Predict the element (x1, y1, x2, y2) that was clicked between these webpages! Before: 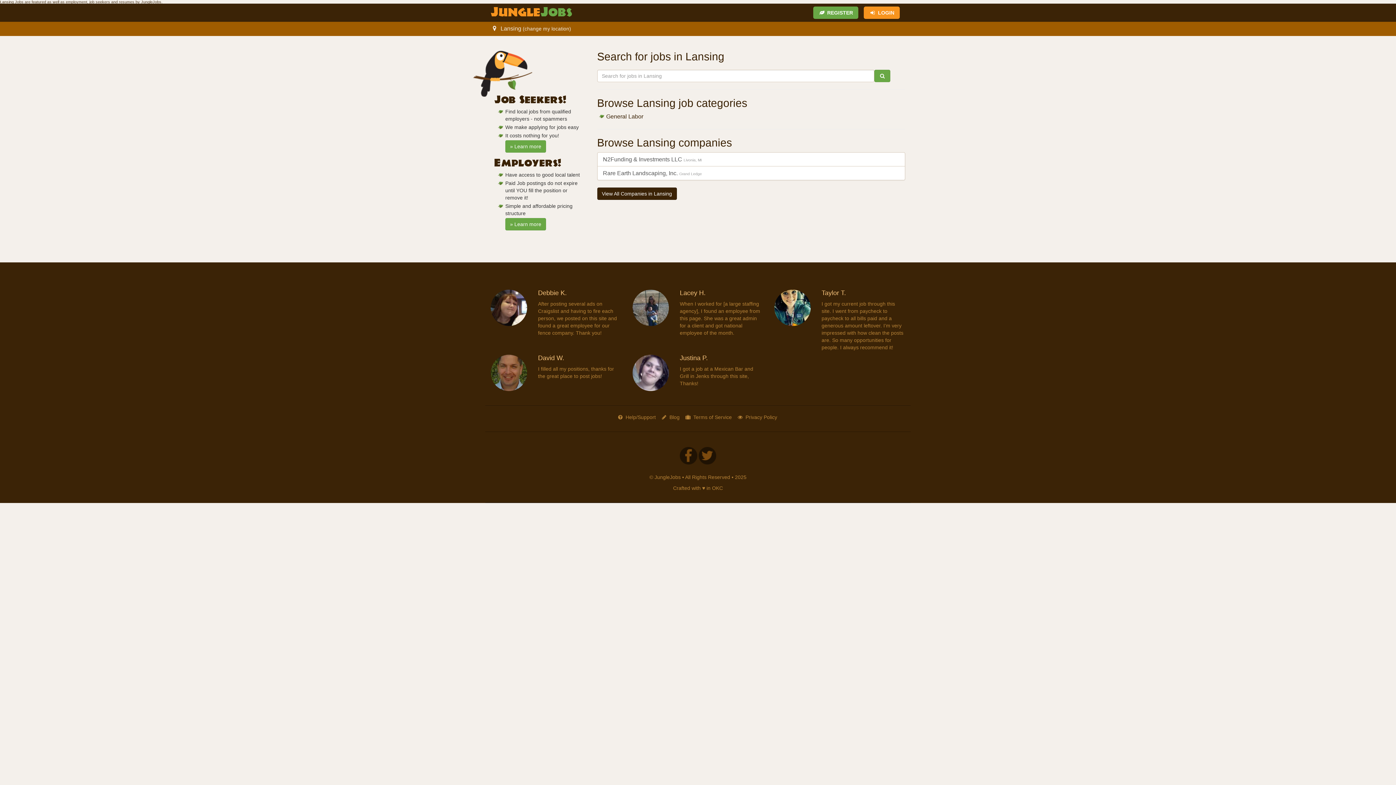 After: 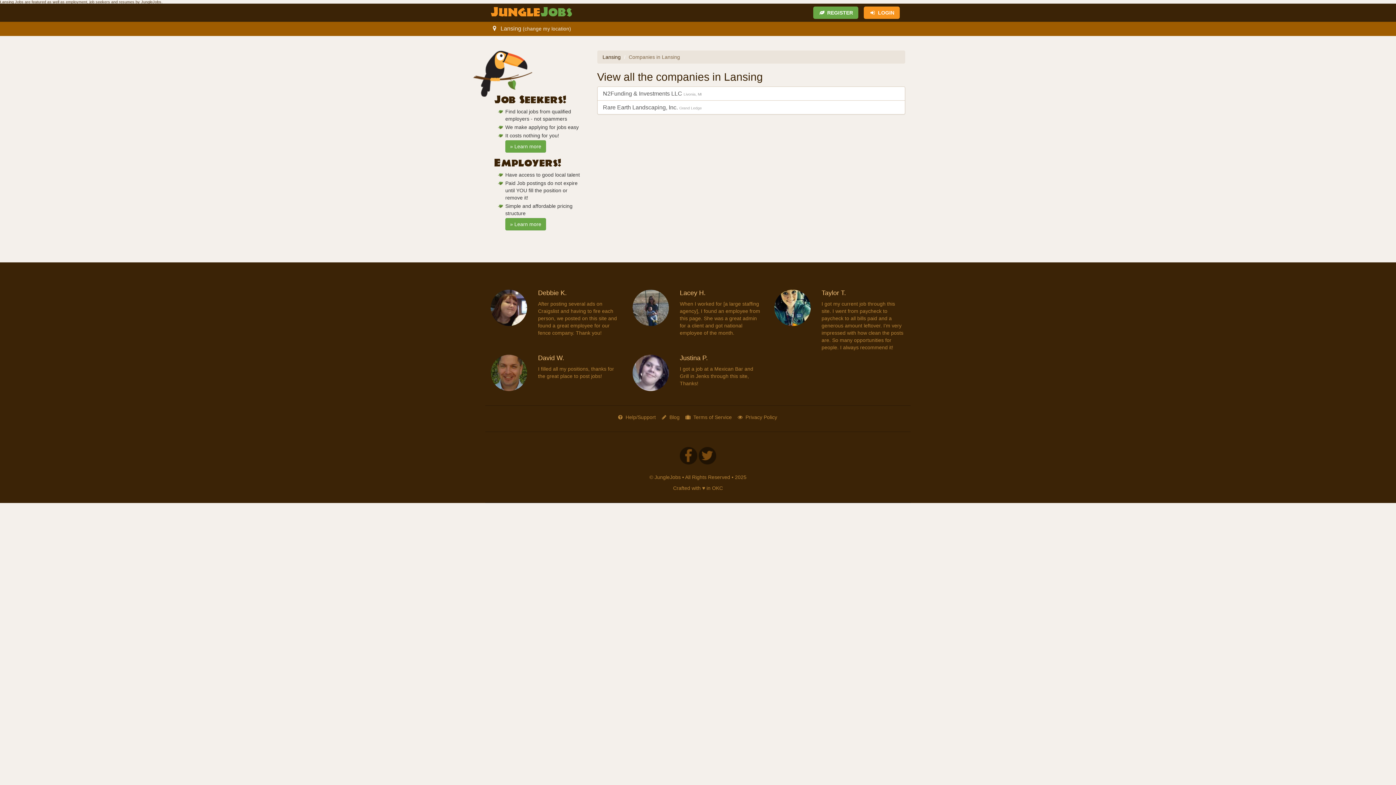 Action: bbox: (597, 187, 676, 200) label: View All Companies in Lansing